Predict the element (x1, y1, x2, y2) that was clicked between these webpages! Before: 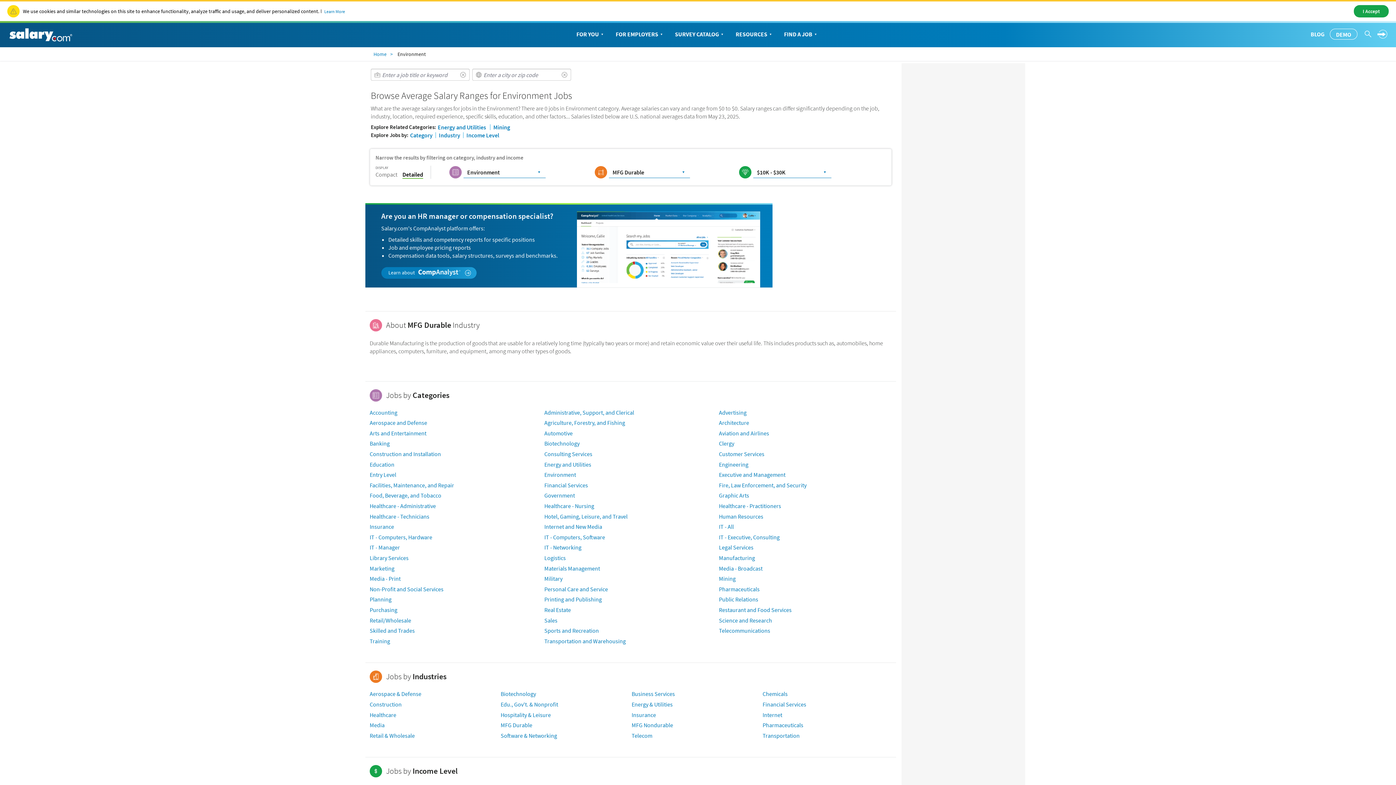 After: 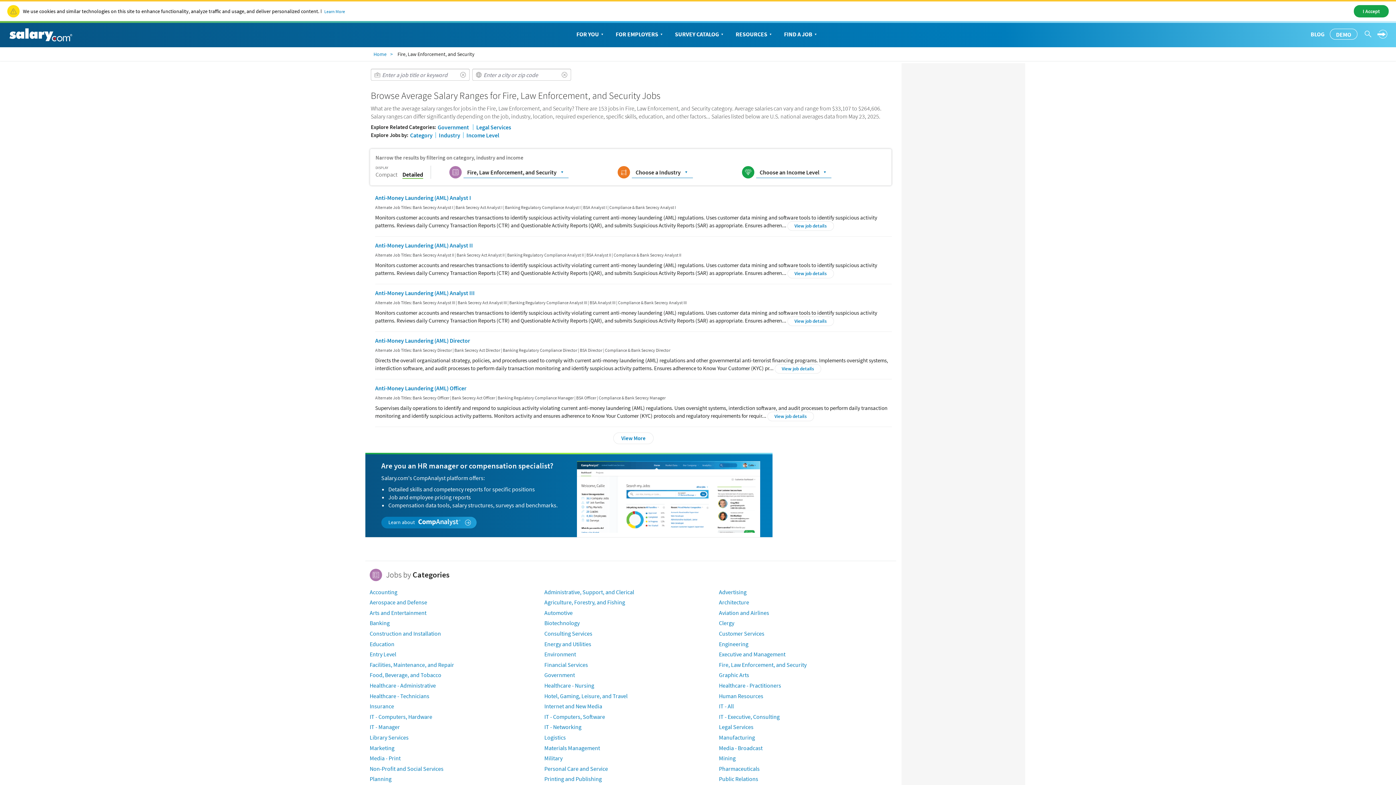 Action: bbox: (719, 481, 806, 489) label: Fire, Law Enforcement, and Security